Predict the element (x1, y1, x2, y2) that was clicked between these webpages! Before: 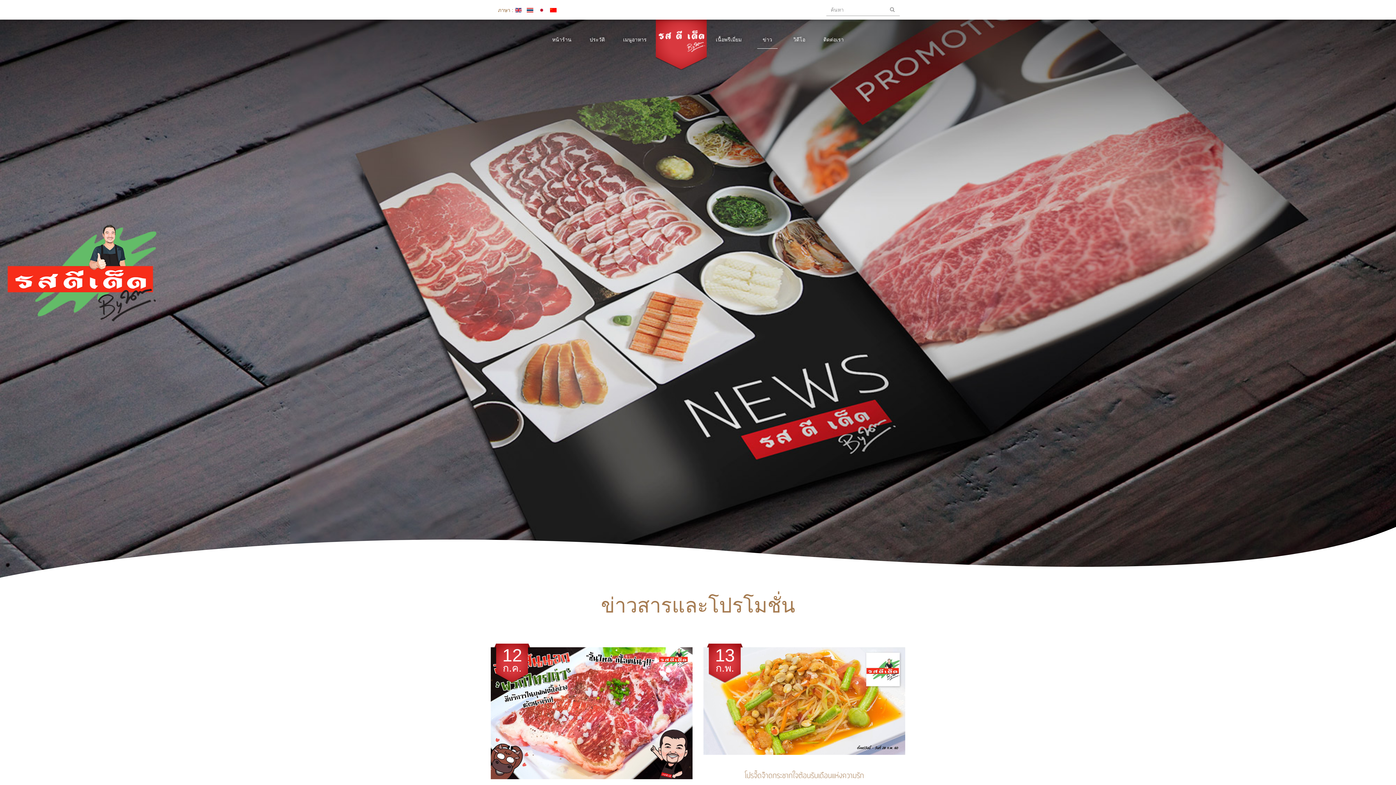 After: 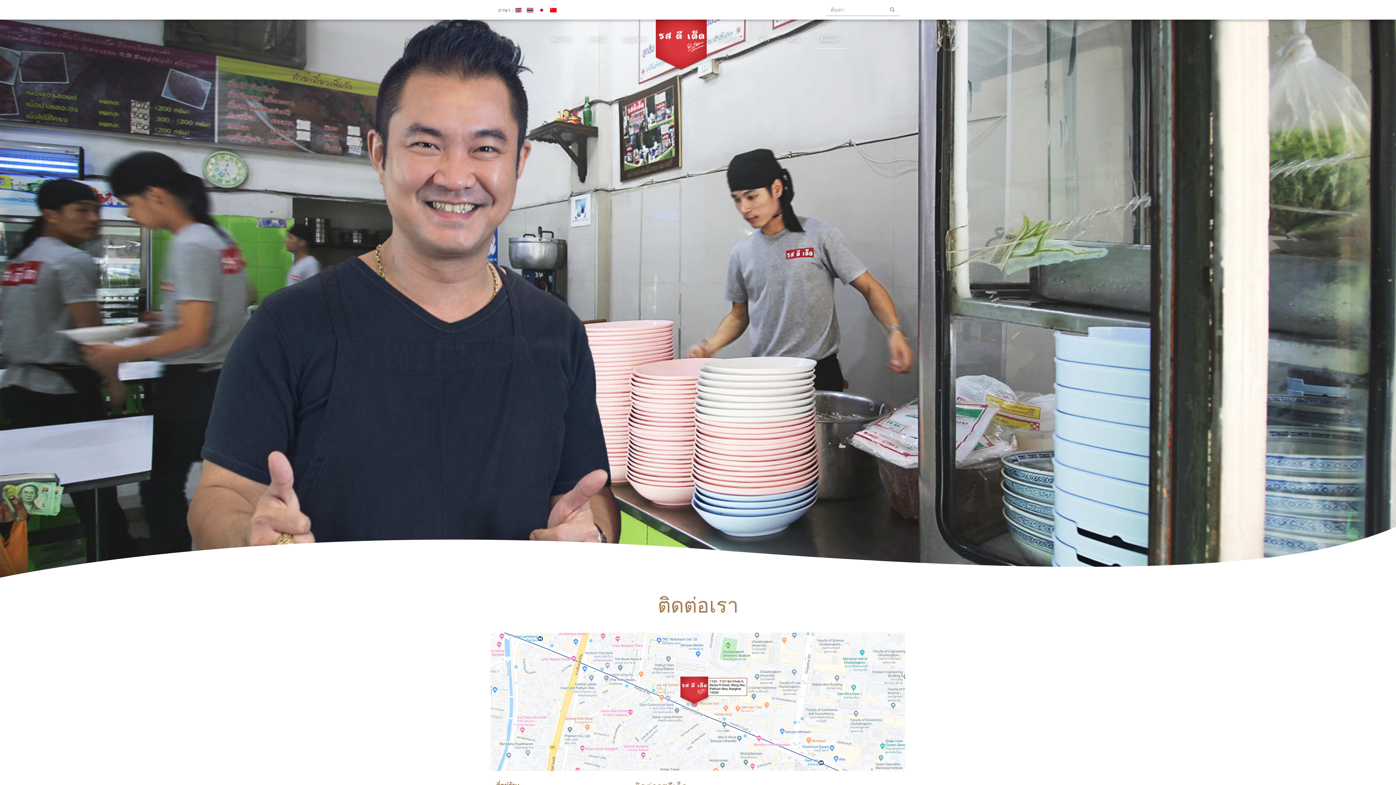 Action: label: ติดต่อเรา bbox: (818, 30, 849, 48)